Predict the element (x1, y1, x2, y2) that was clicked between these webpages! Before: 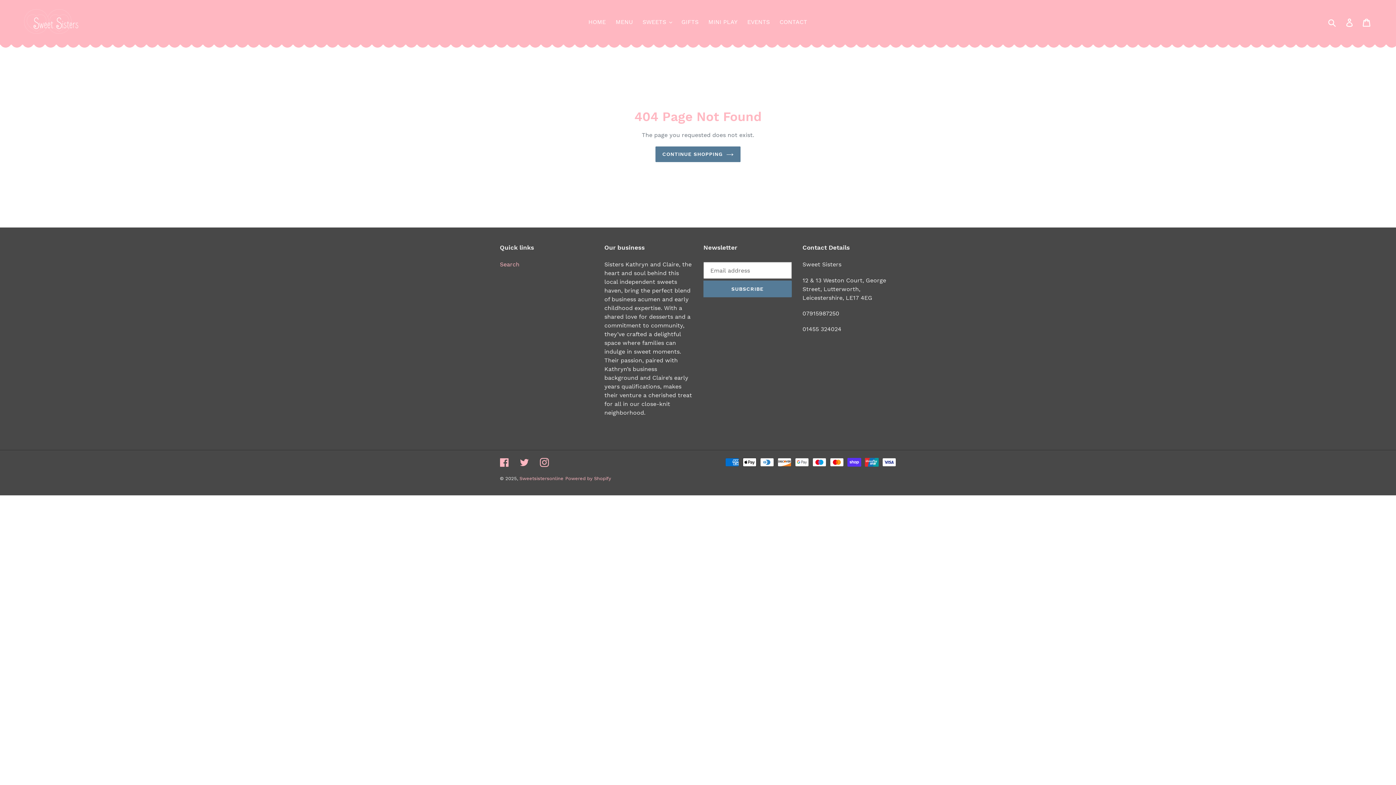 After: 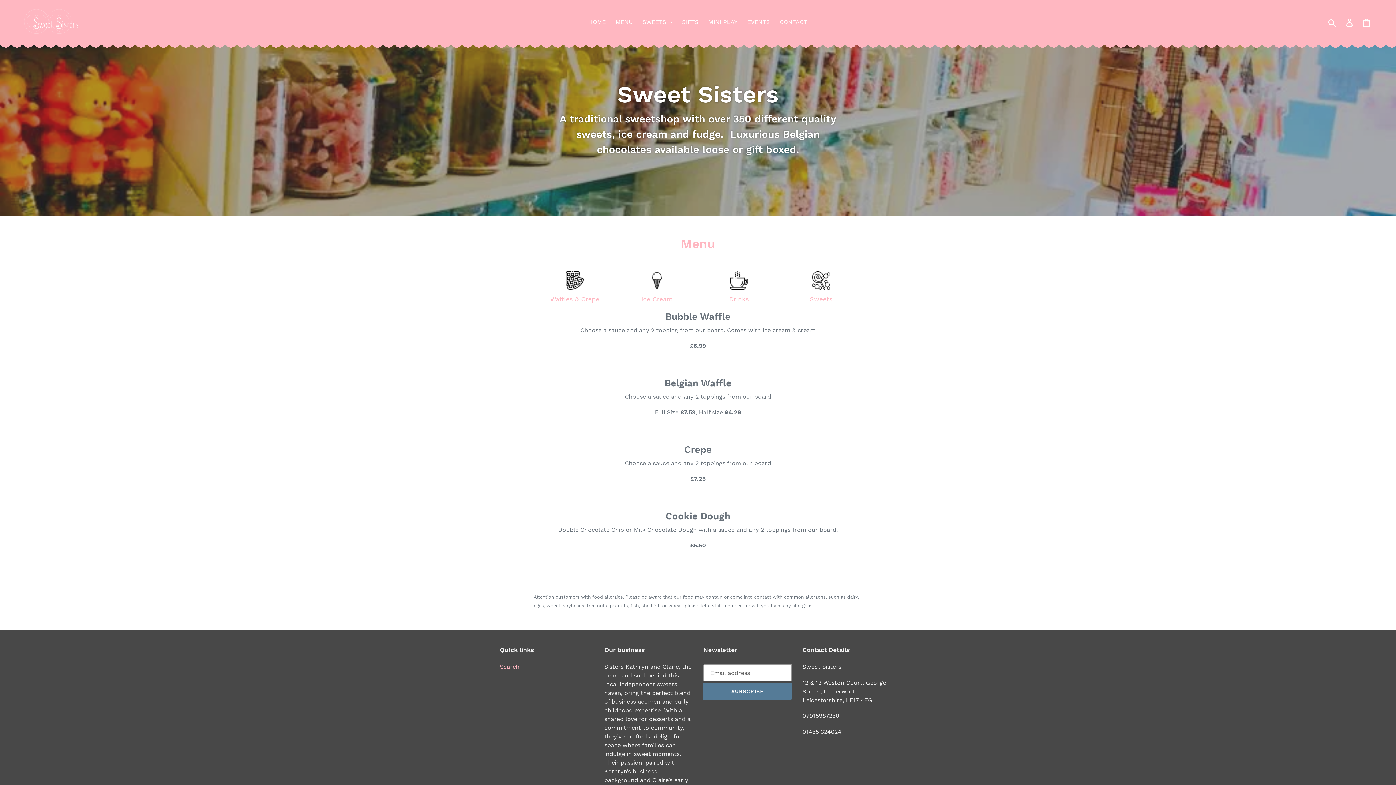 Action: label: MENU bbox: (611, 14, 637, 30)